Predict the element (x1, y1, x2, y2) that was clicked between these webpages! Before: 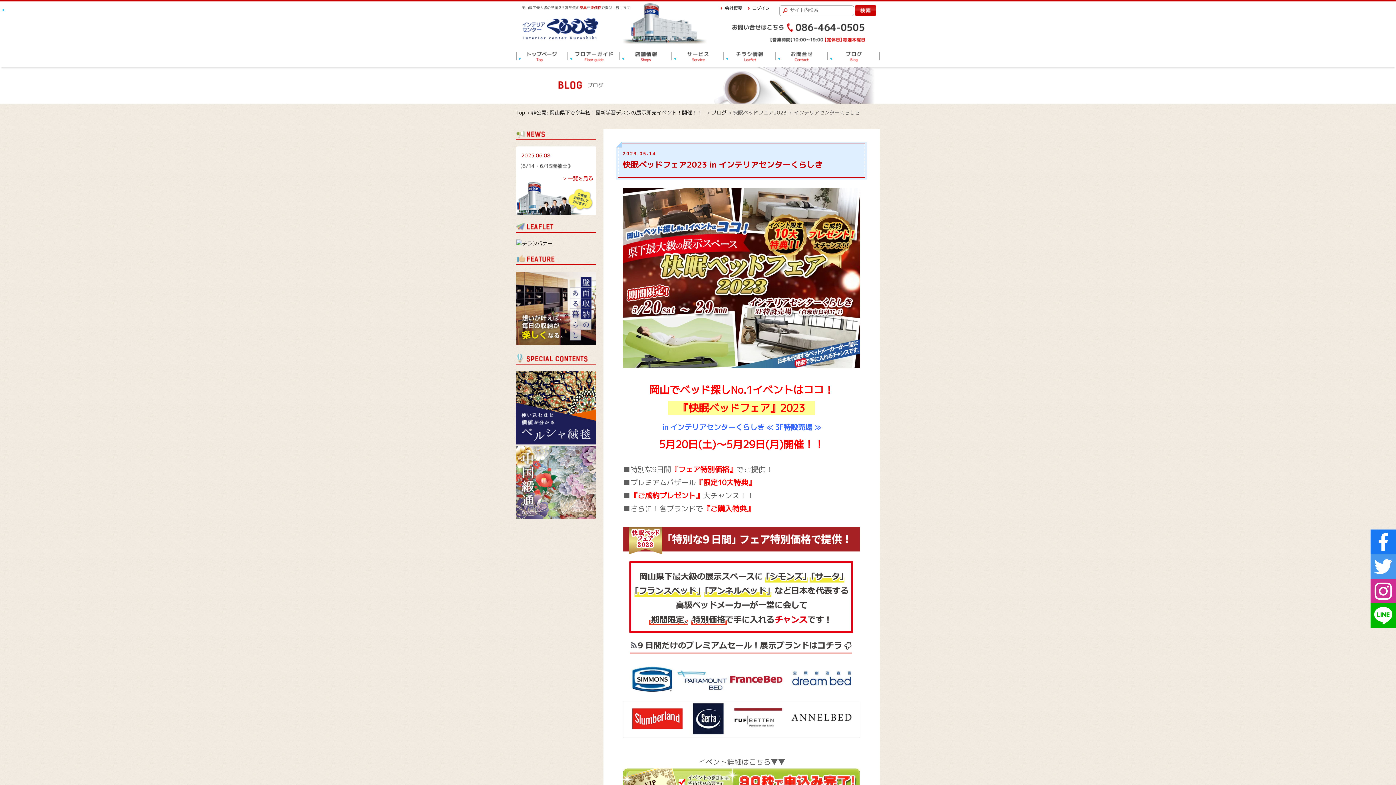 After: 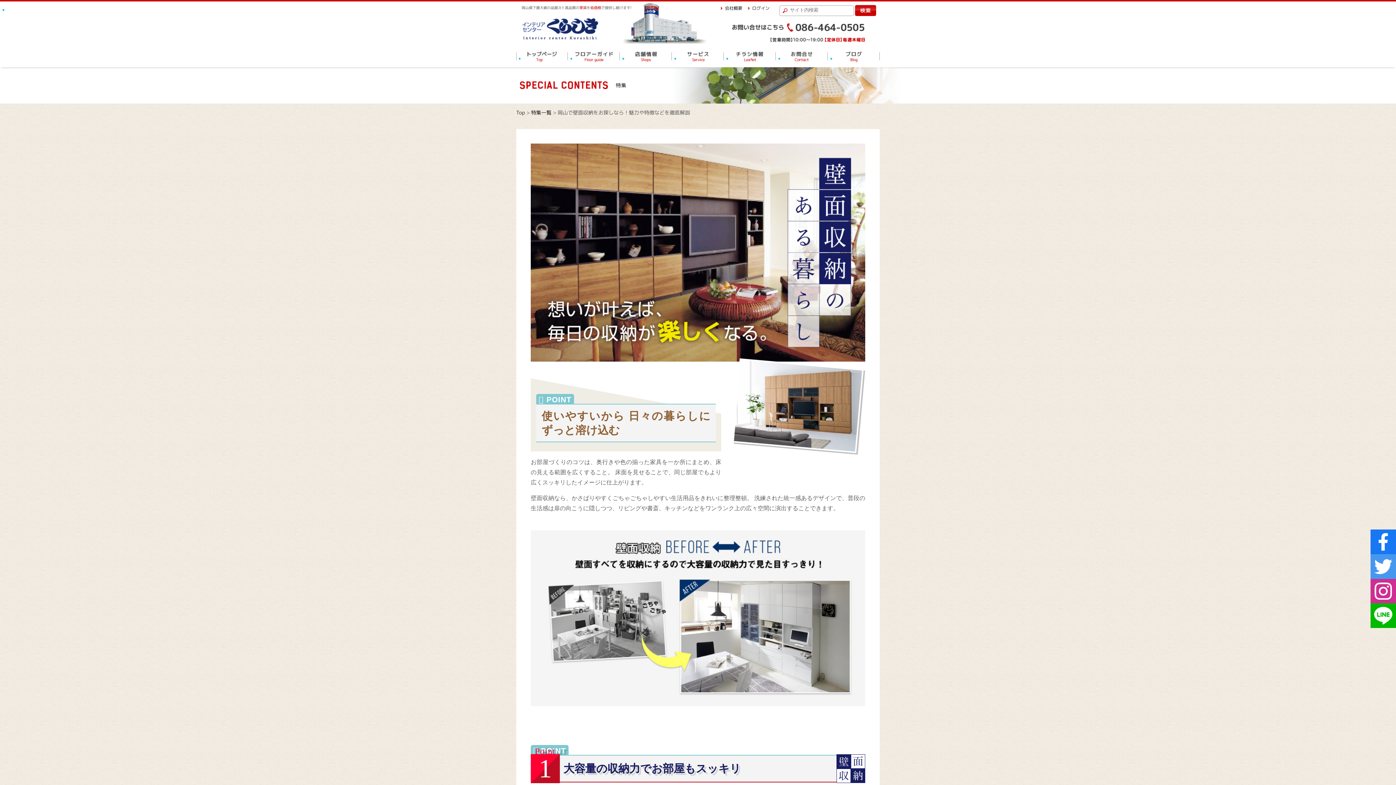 Action: bbox: (516, 339, 596, 346)